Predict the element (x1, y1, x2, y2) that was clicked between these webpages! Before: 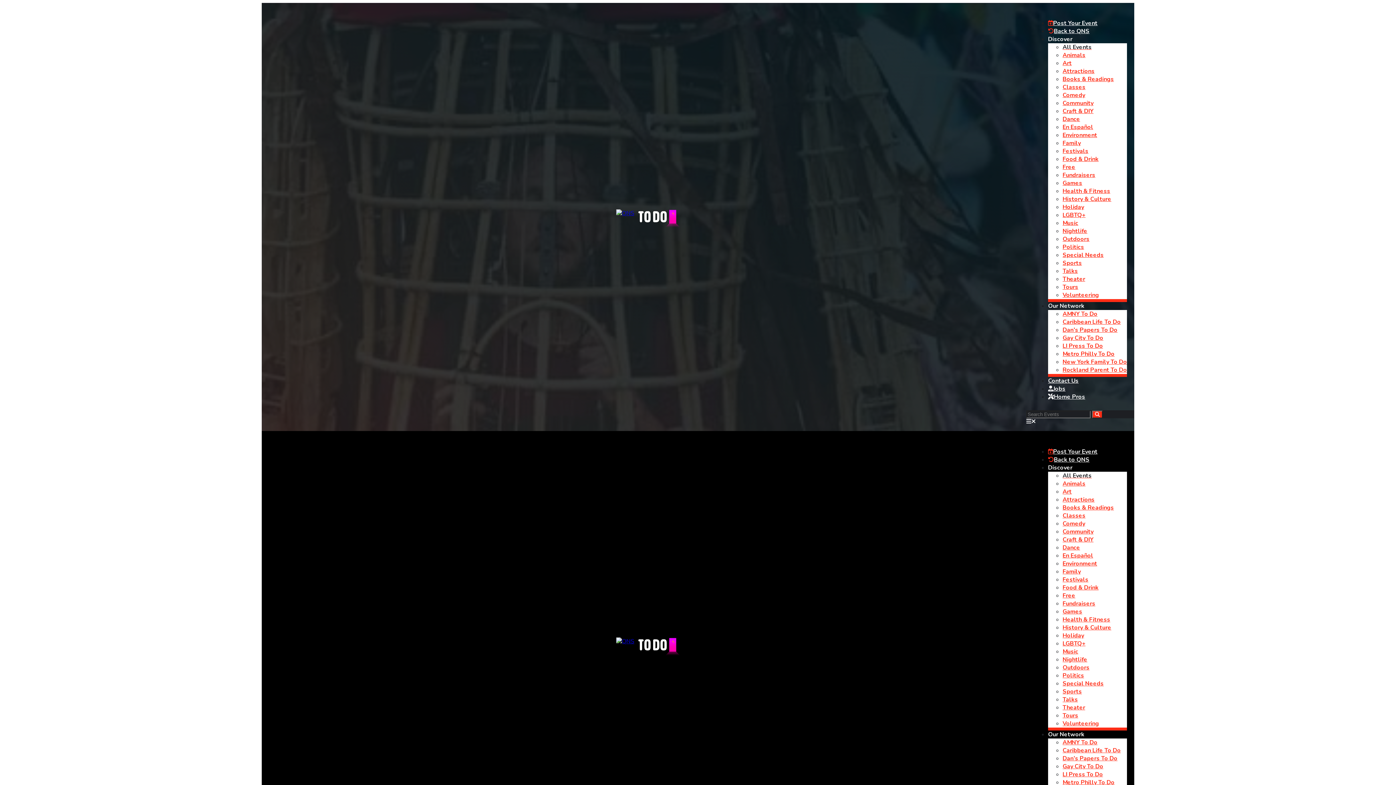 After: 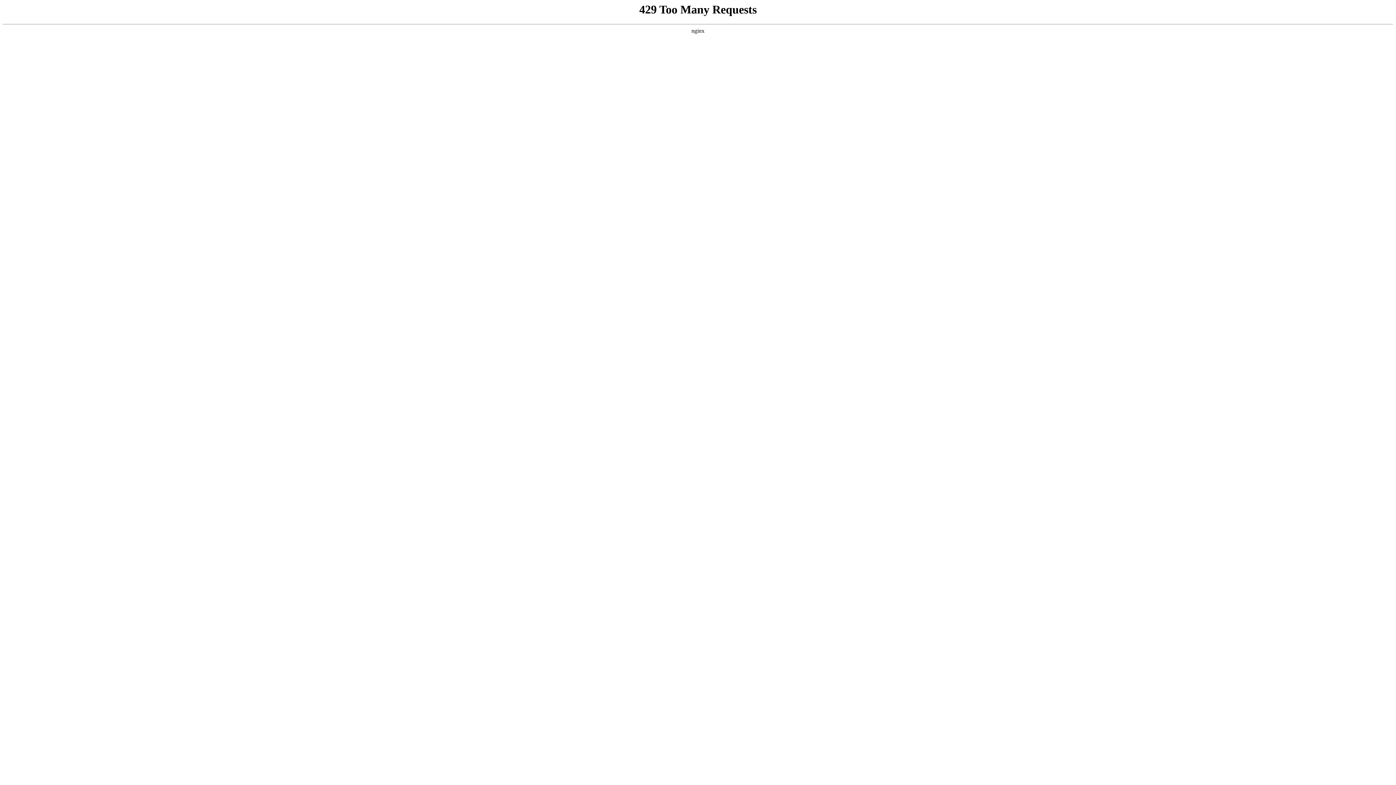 Action: label: Dan’s Papers To Do bbox: (1062, 326, 1117, 334)